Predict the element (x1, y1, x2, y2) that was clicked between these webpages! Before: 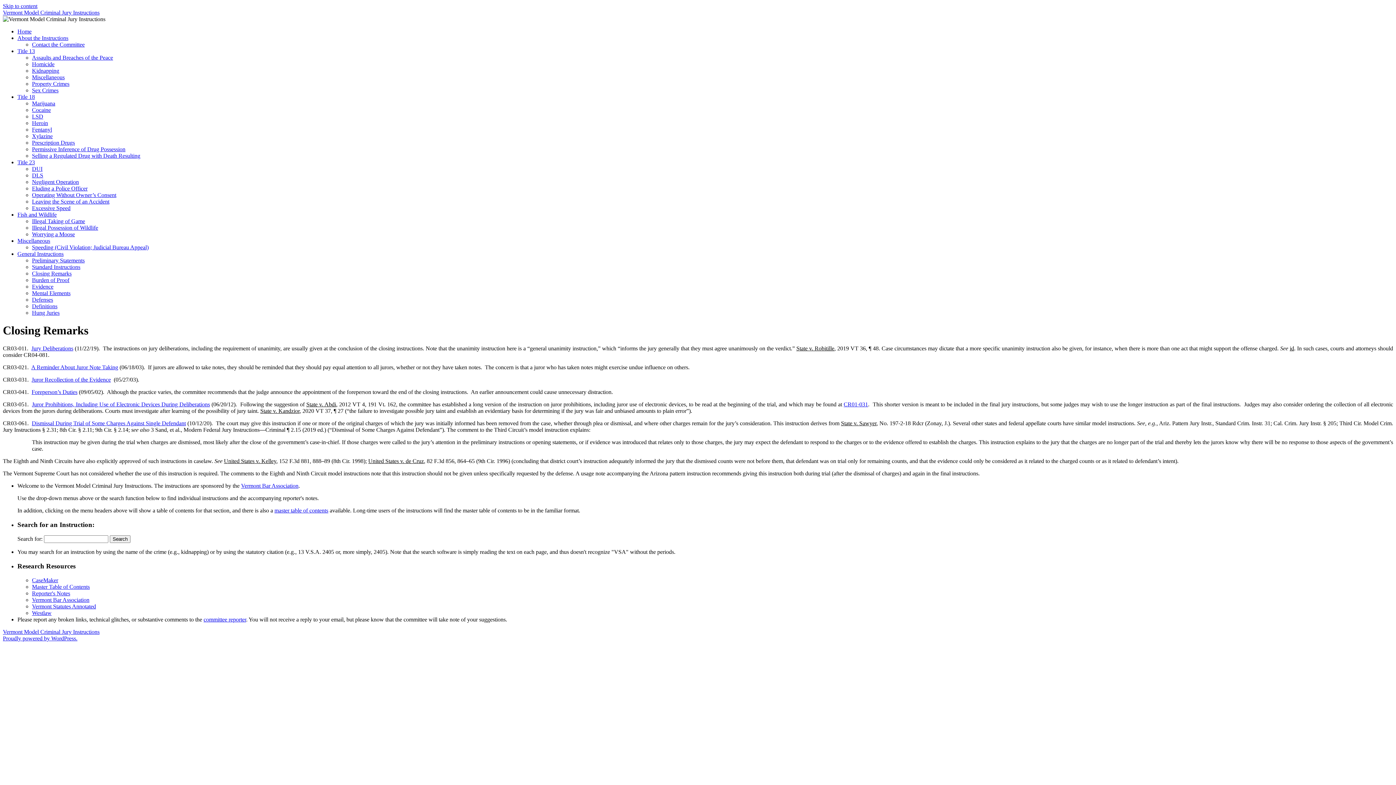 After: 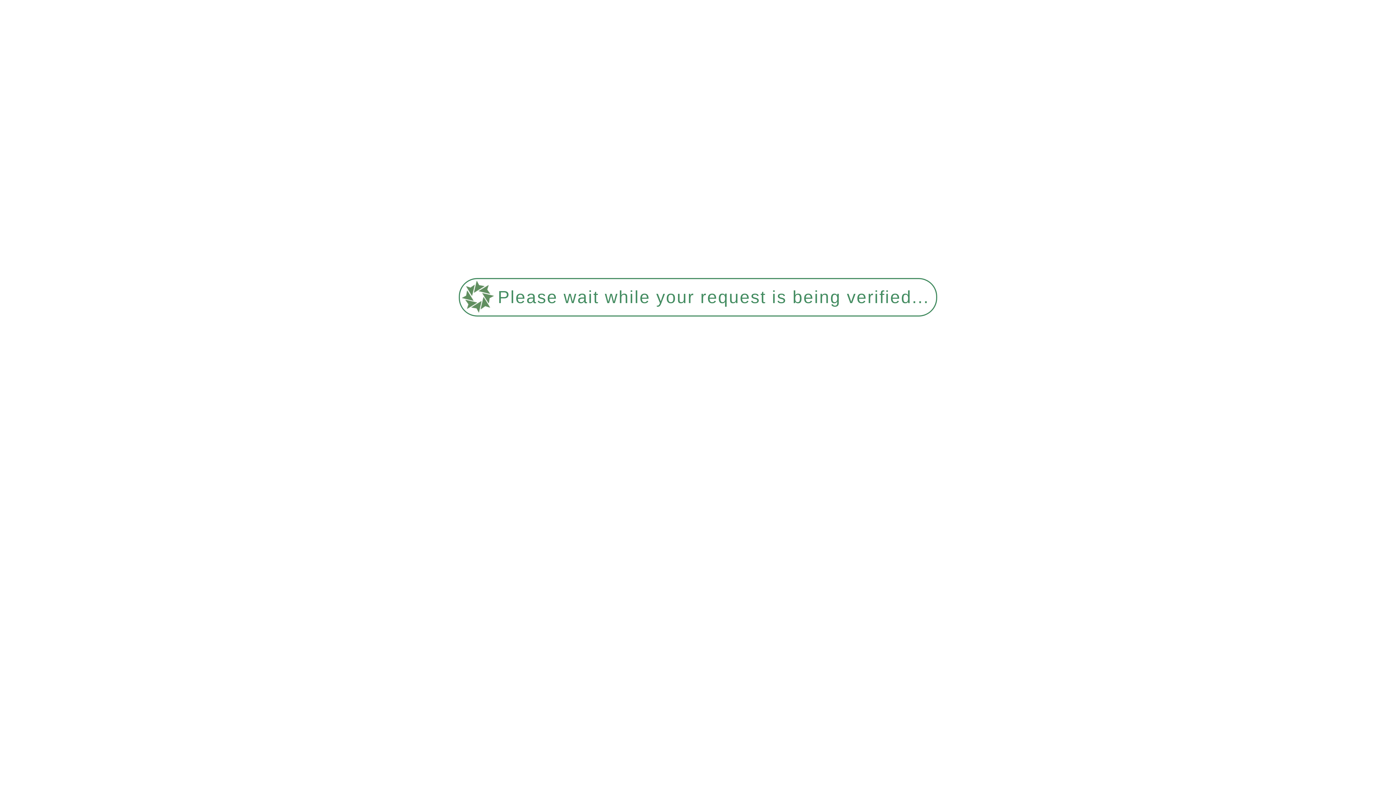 Action: bbox: (274, 507, 328, 513) label: master table of contents